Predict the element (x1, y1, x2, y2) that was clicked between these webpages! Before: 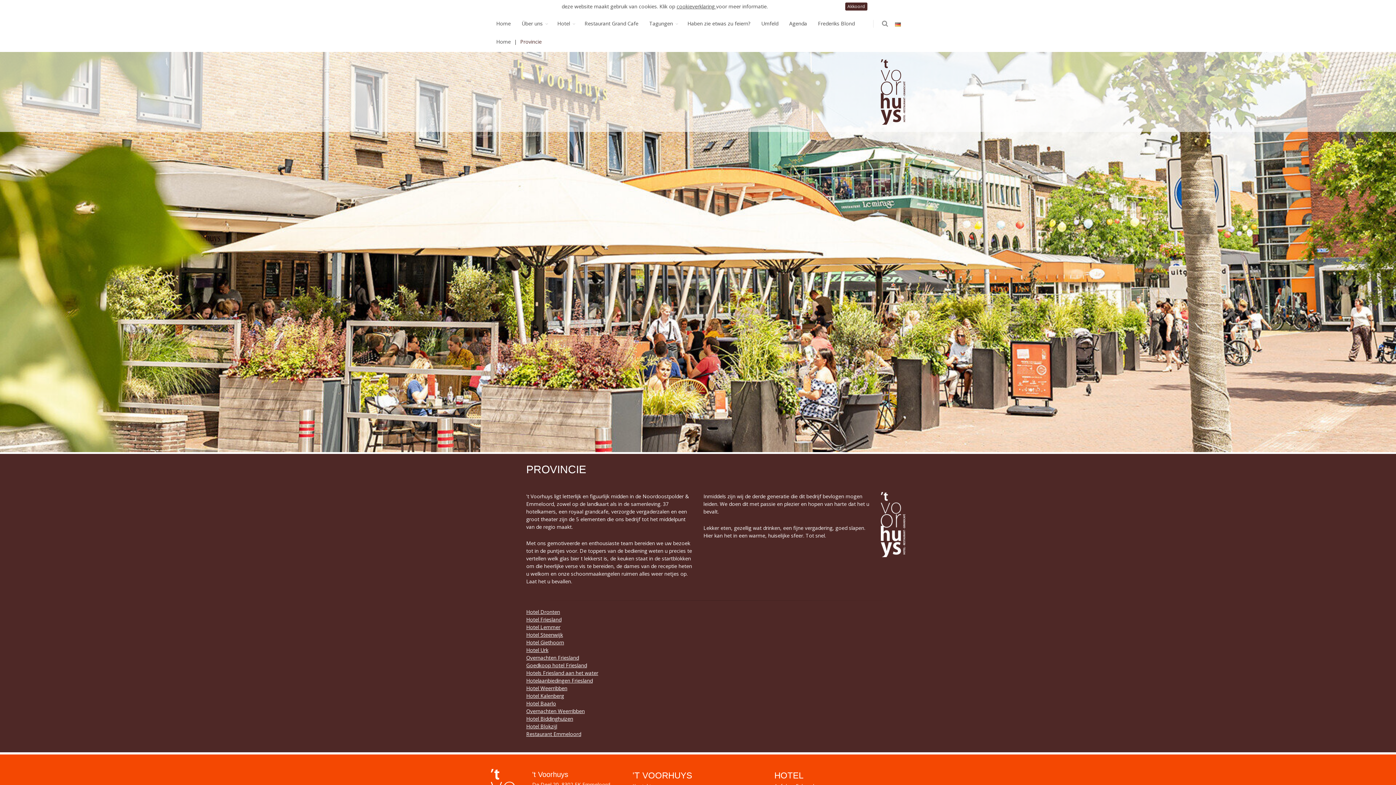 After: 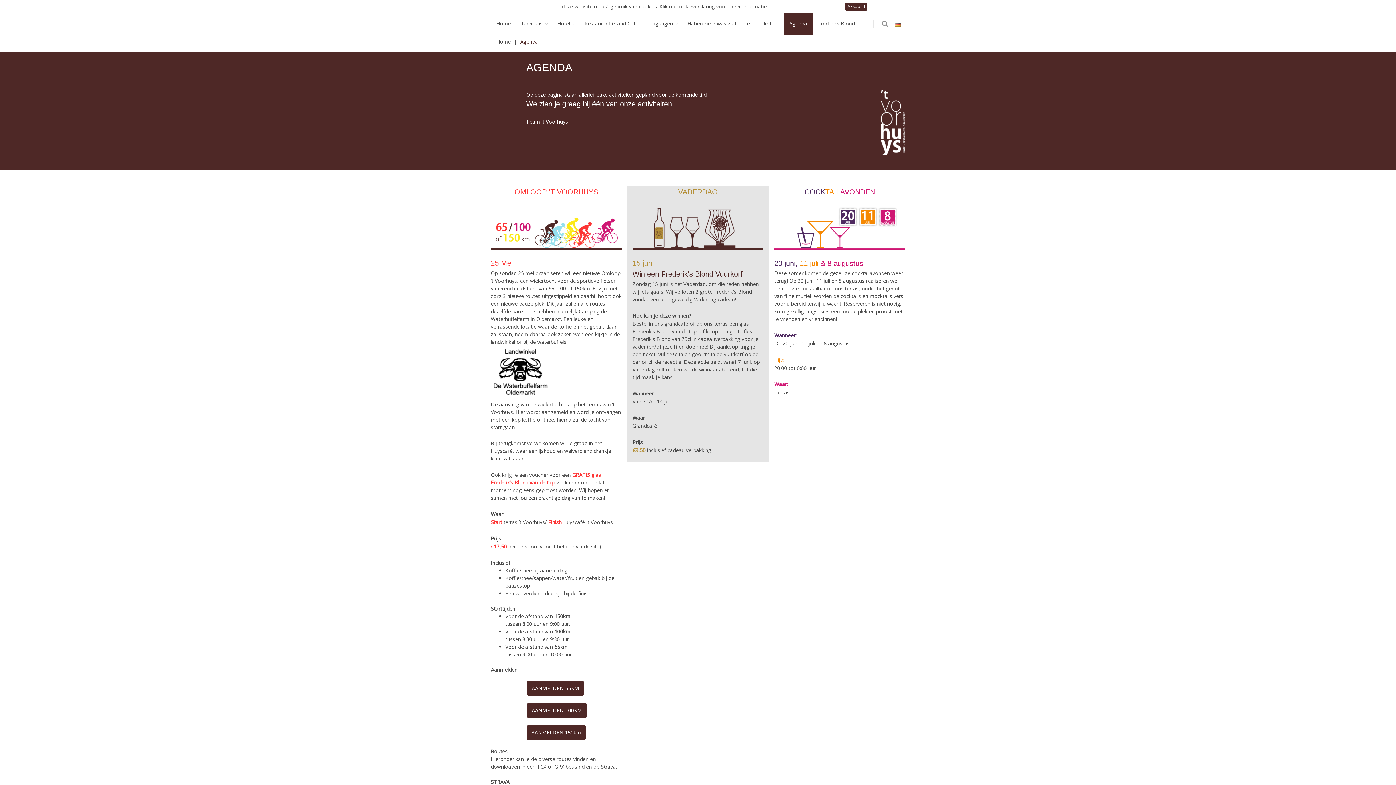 Action: label: Agenda bbox: (784, 12, 812, 34)